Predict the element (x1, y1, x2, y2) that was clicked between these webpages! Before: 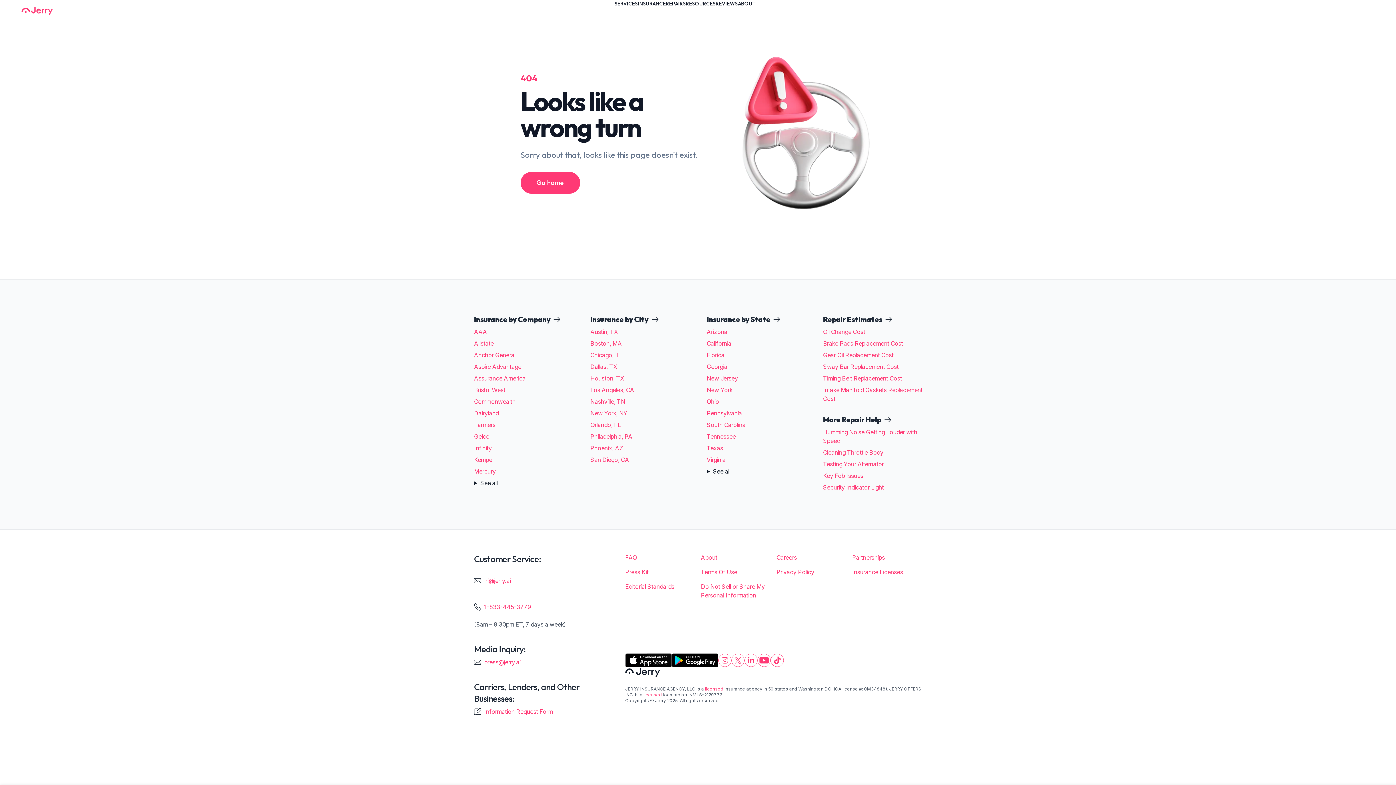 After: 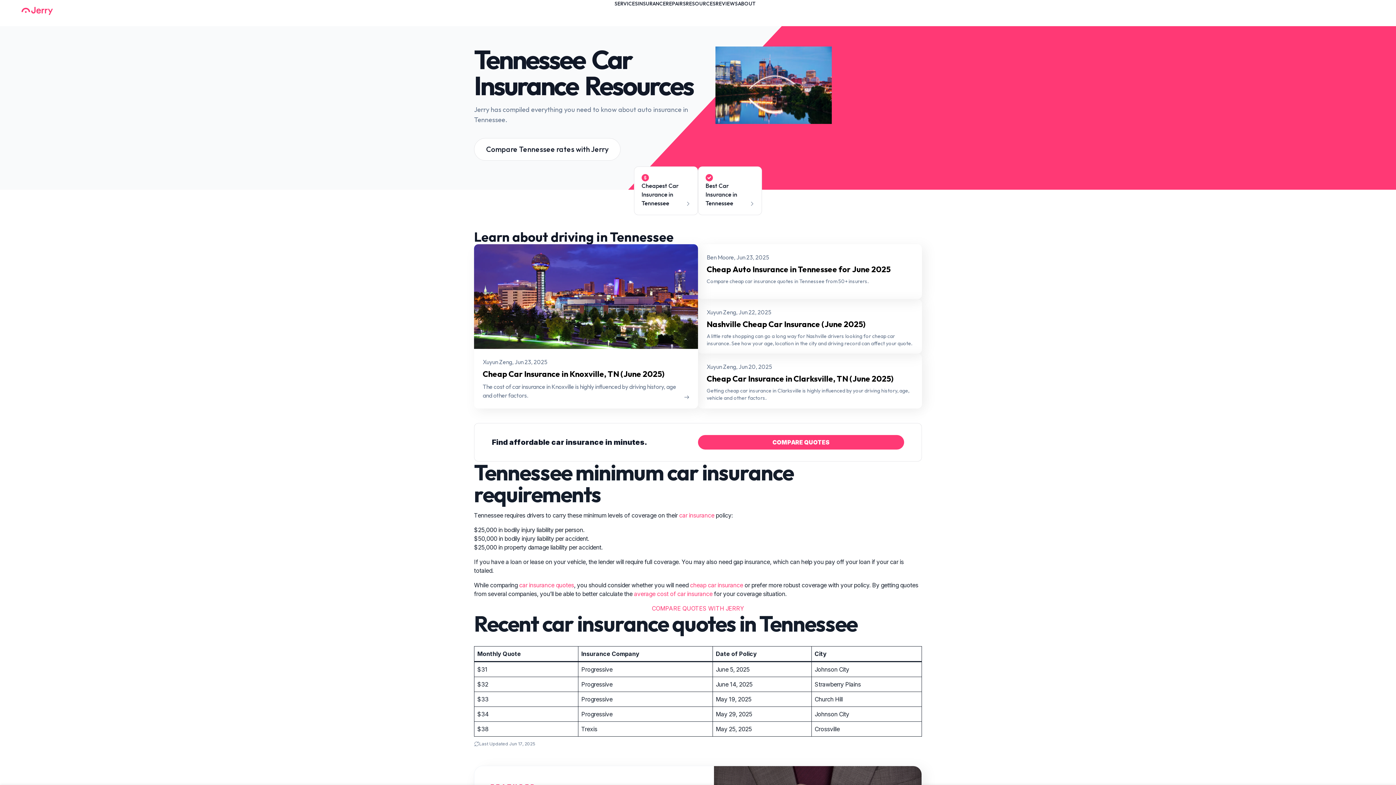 Action: bbox: (706, 433, 736, 440) label: Tennessee